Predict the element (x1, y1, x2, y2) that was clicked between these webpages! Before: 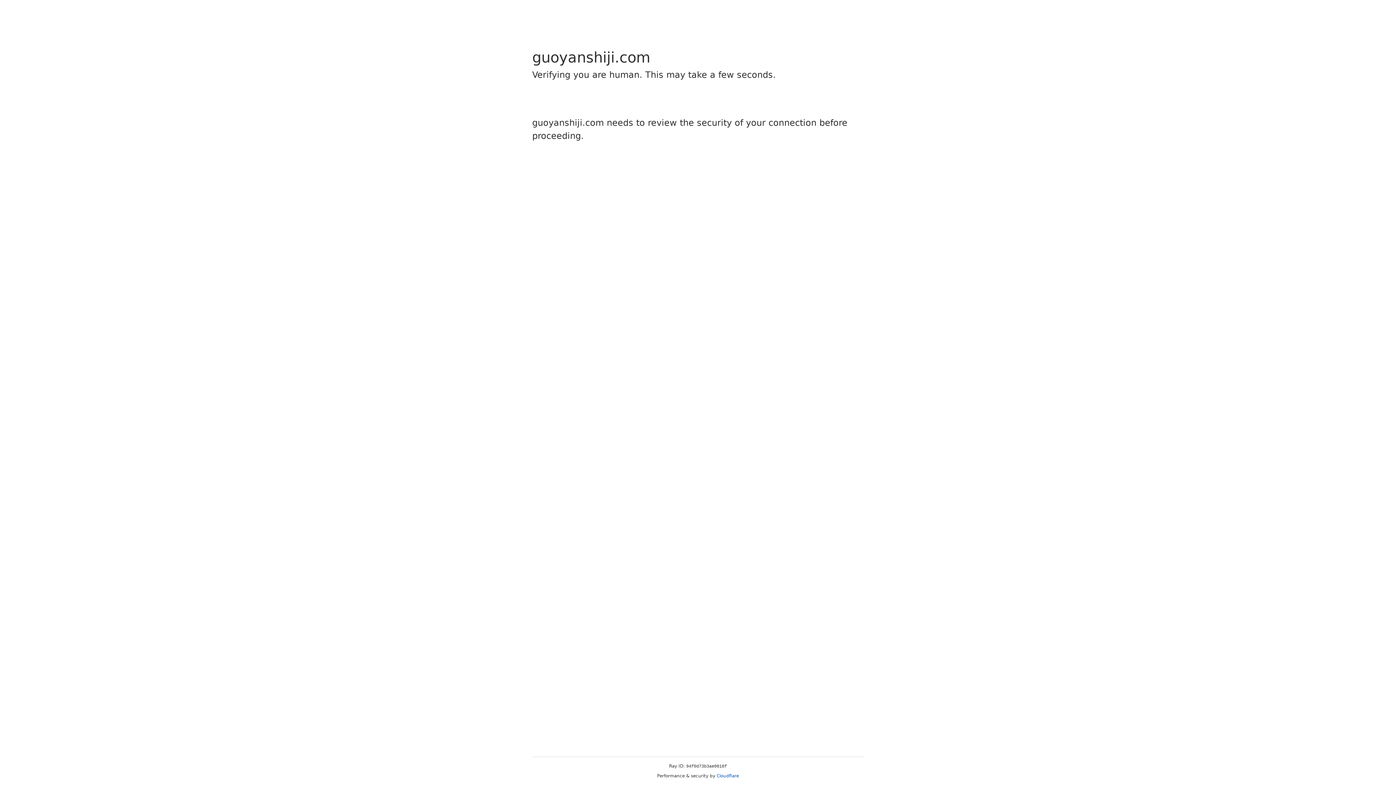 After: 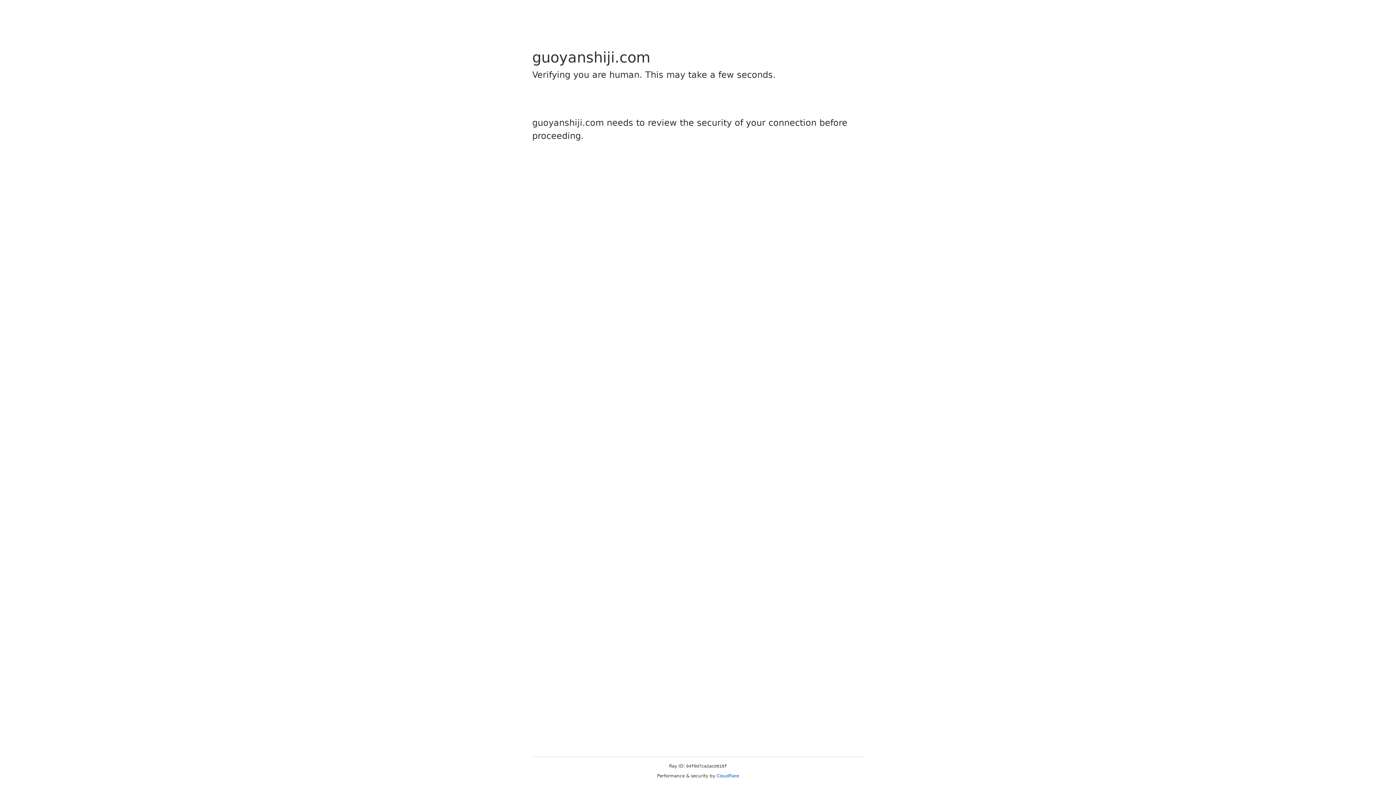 Action: label: Cloudflare bbox: (716, 773, 739, 778)